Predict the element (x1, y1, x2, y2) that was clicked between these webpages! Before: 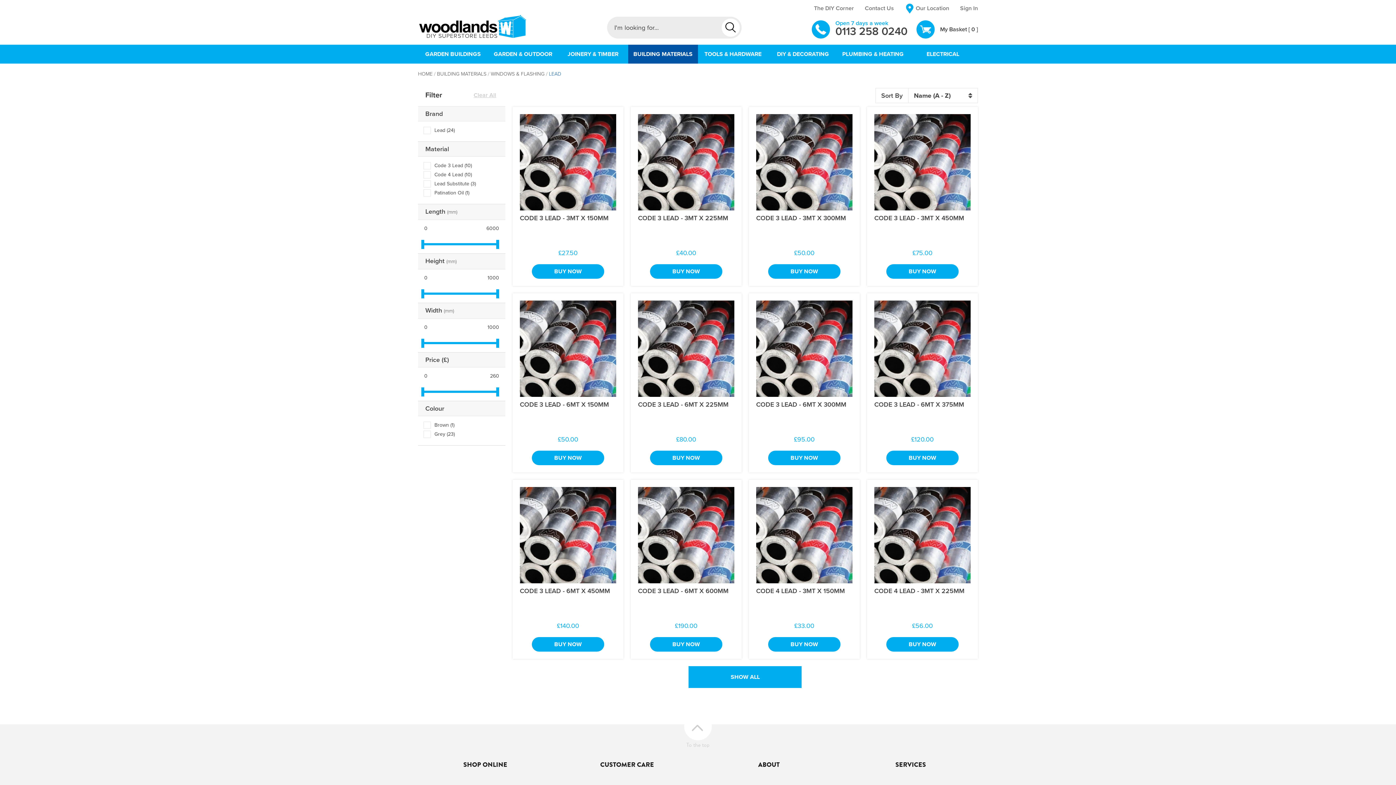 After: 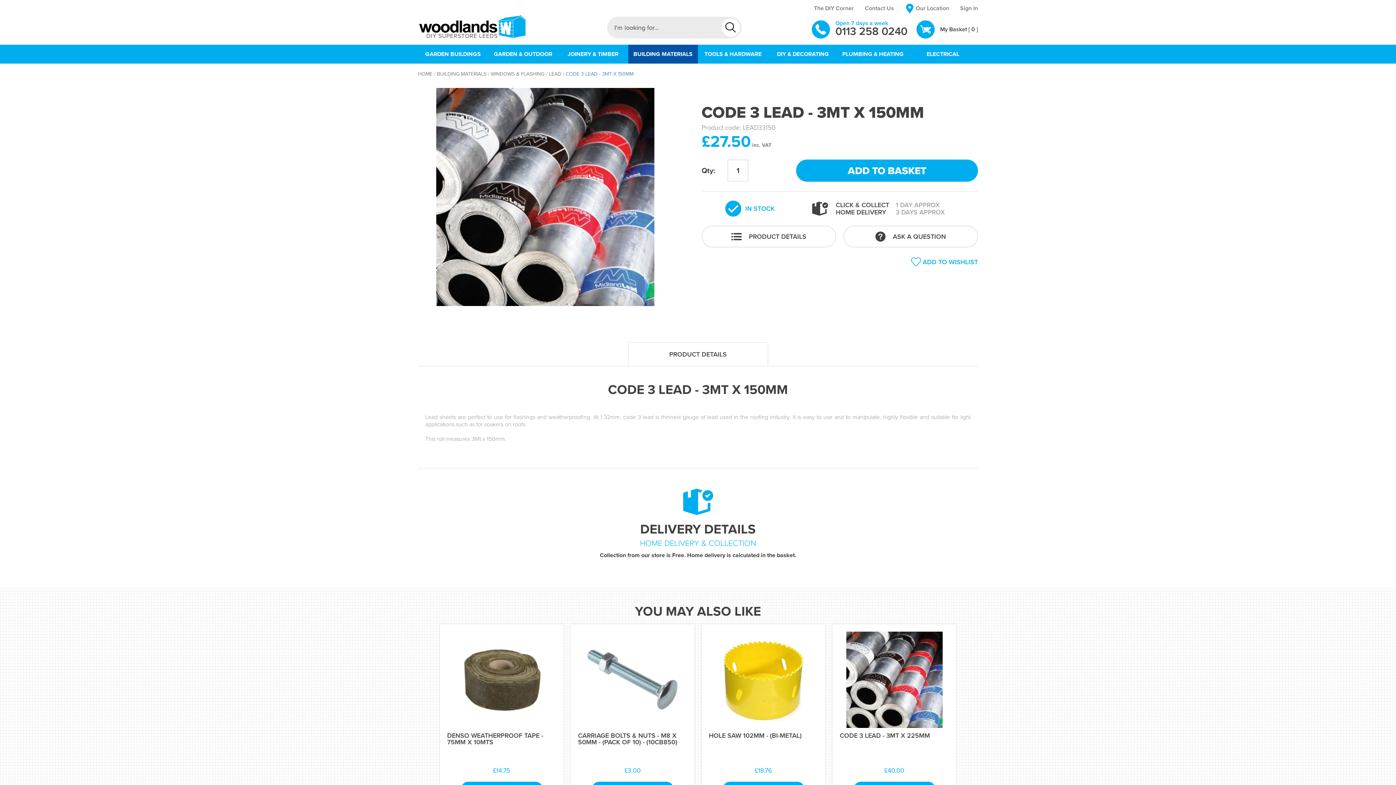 Action: label: BUY NOW bbox: (532, 264, 604, 278)